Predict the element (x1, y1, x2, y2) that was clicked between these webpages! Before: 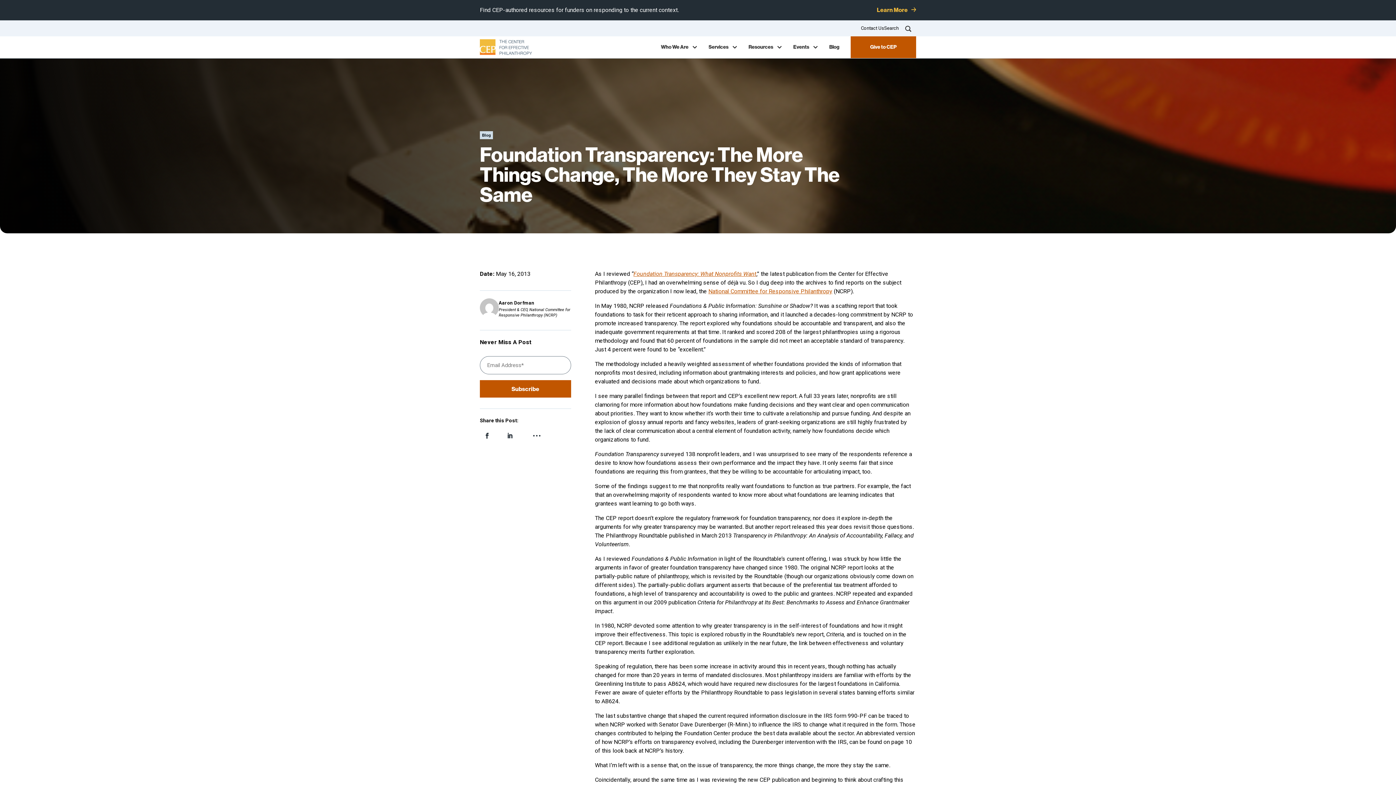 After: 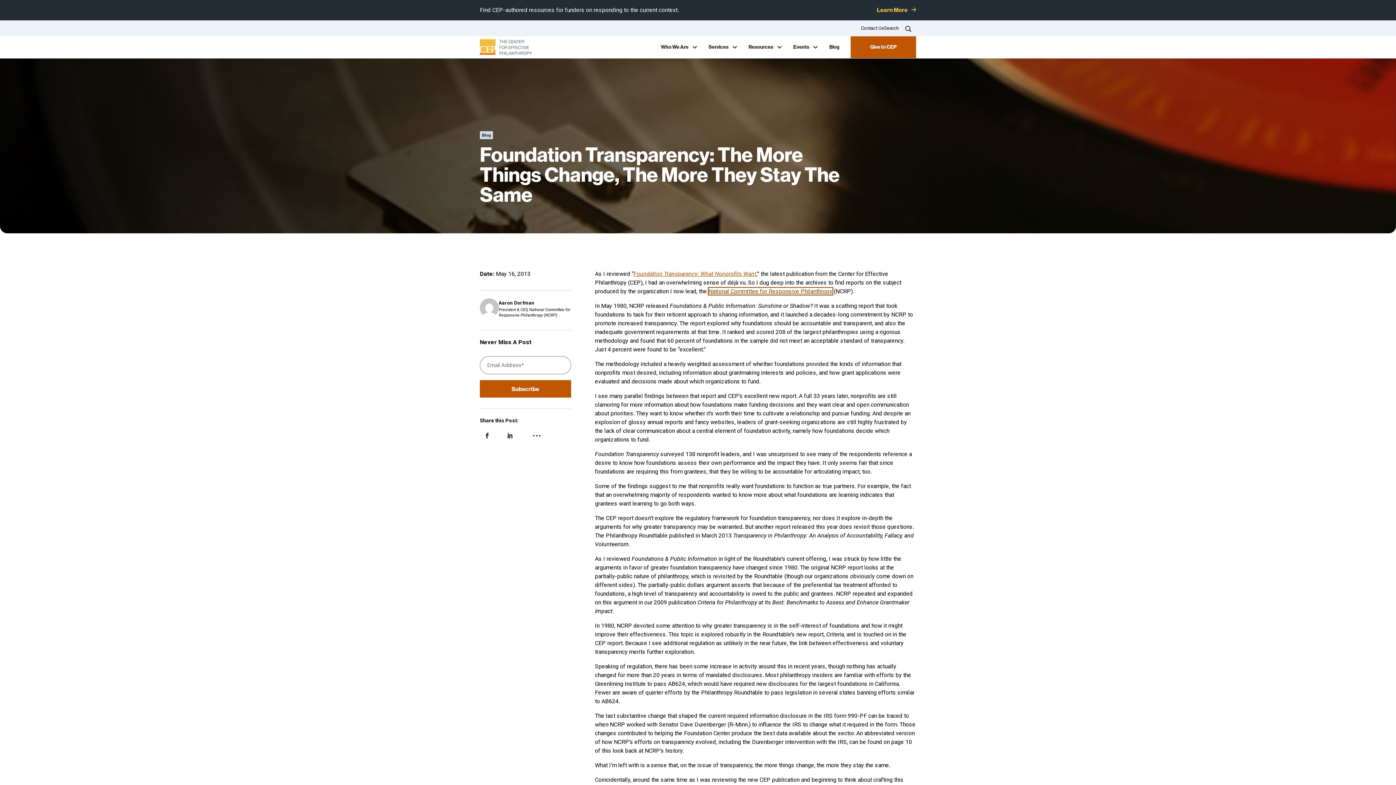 Action: bbox: (708, 287, 832, 294) label: National Committee for Responsive Philanthropy